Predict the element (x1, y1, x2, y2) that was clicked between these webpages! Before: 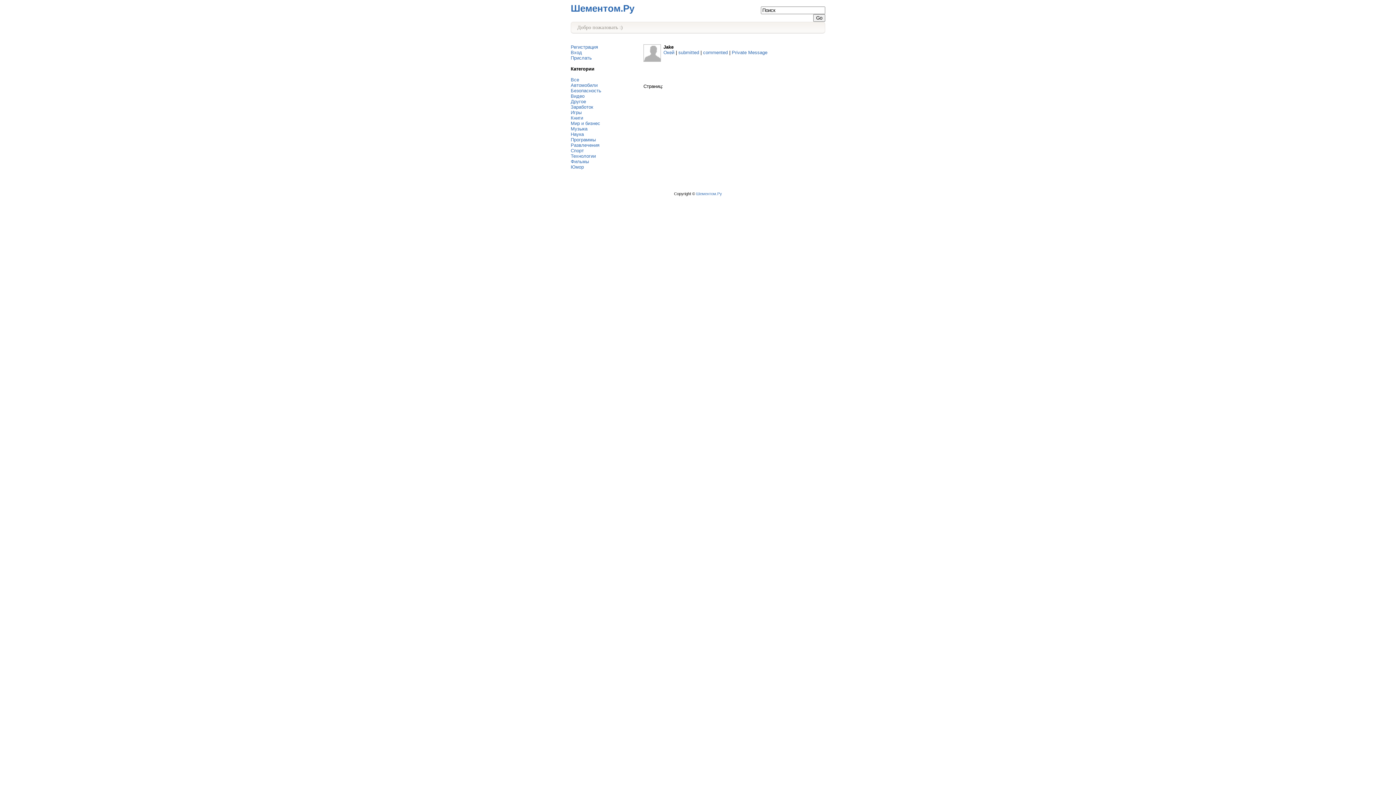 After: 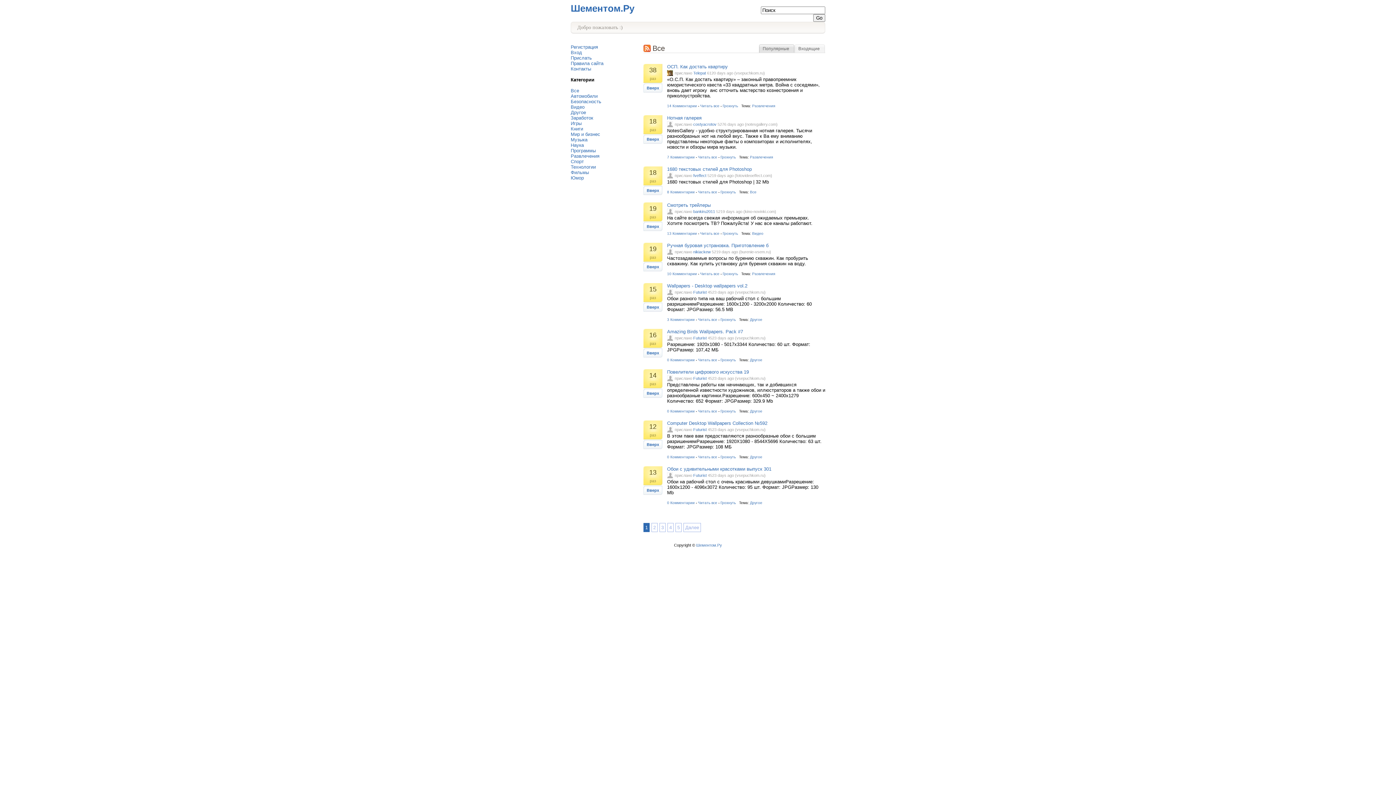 Action: label: Шементом.Ру bbox: (570, 2, 634, 13)